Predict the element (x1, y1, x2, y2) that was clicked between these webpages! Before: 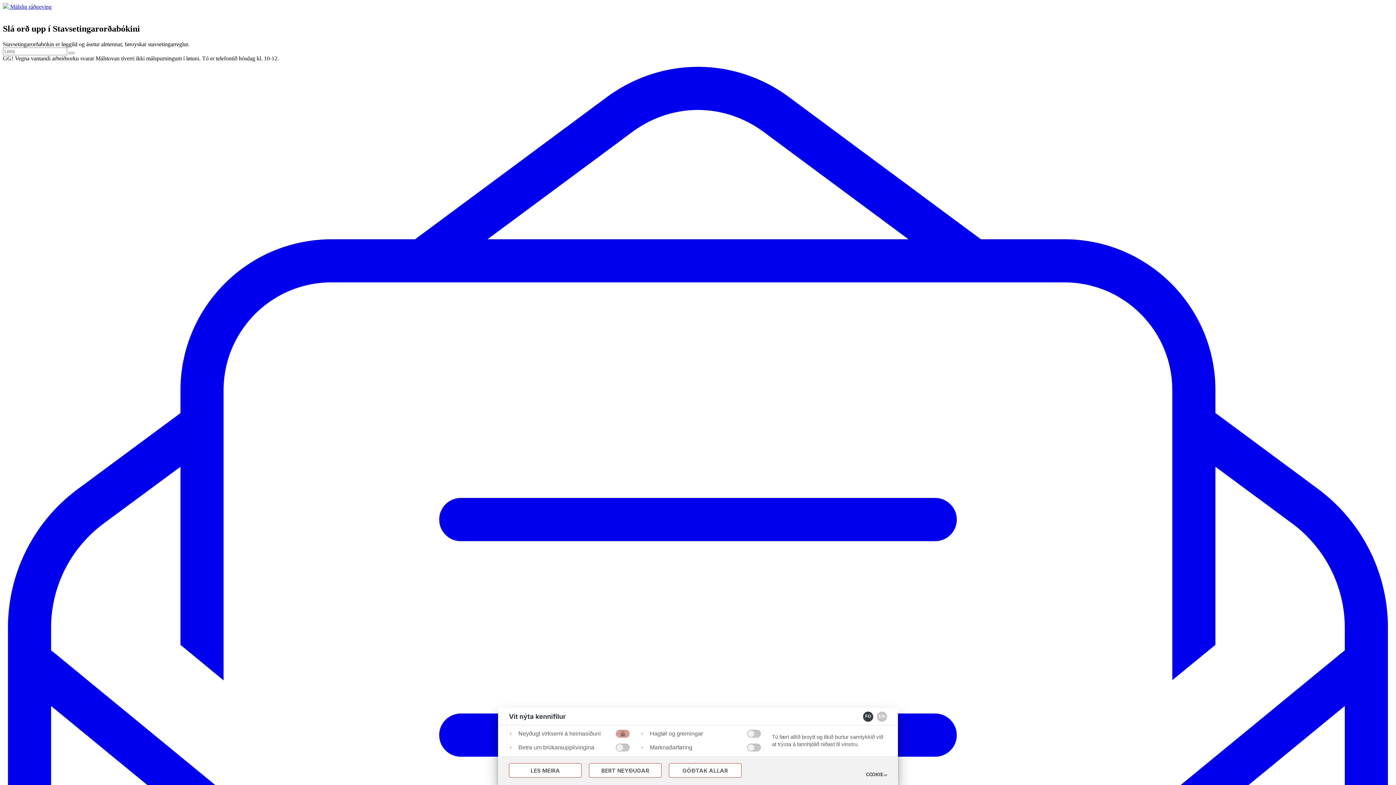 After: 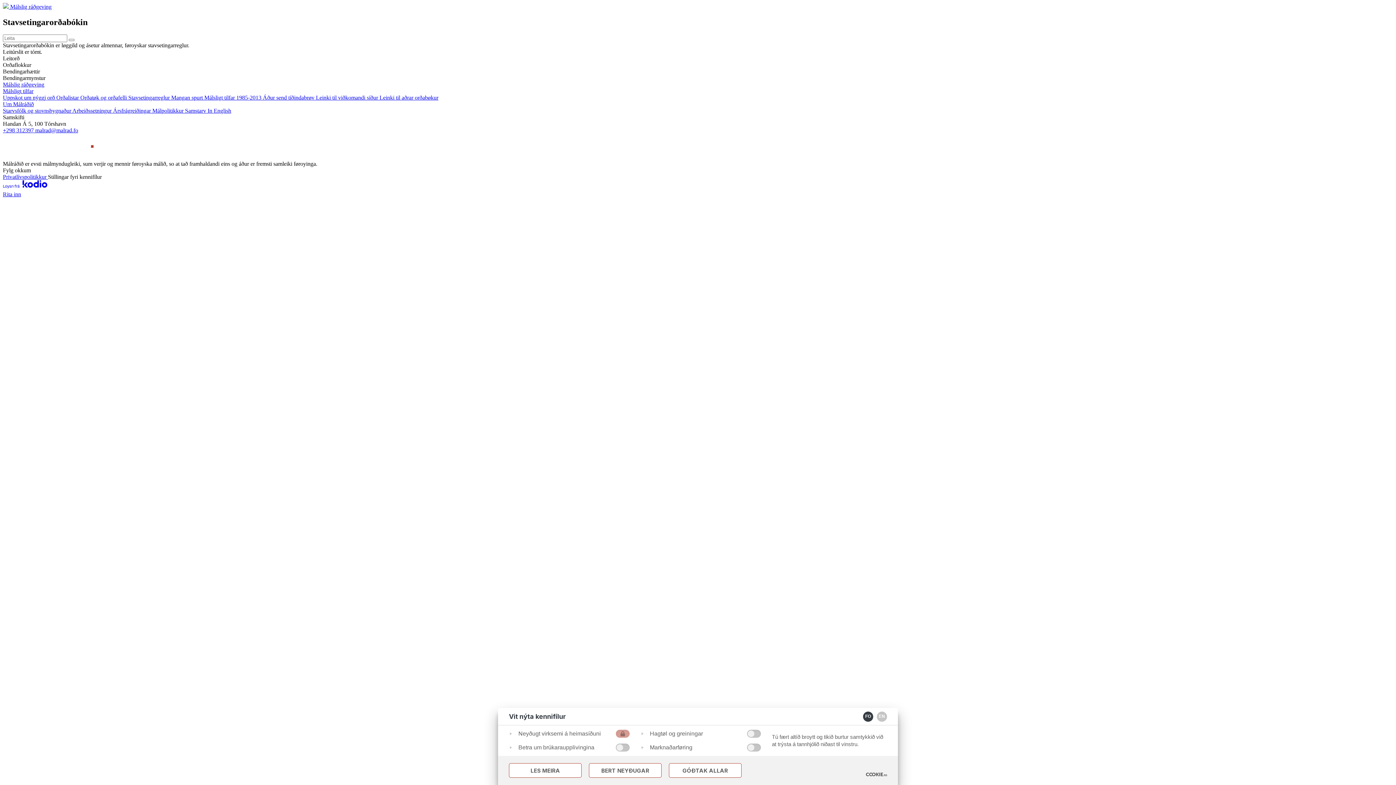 Action: bbox: (68, 51, 74, 54)